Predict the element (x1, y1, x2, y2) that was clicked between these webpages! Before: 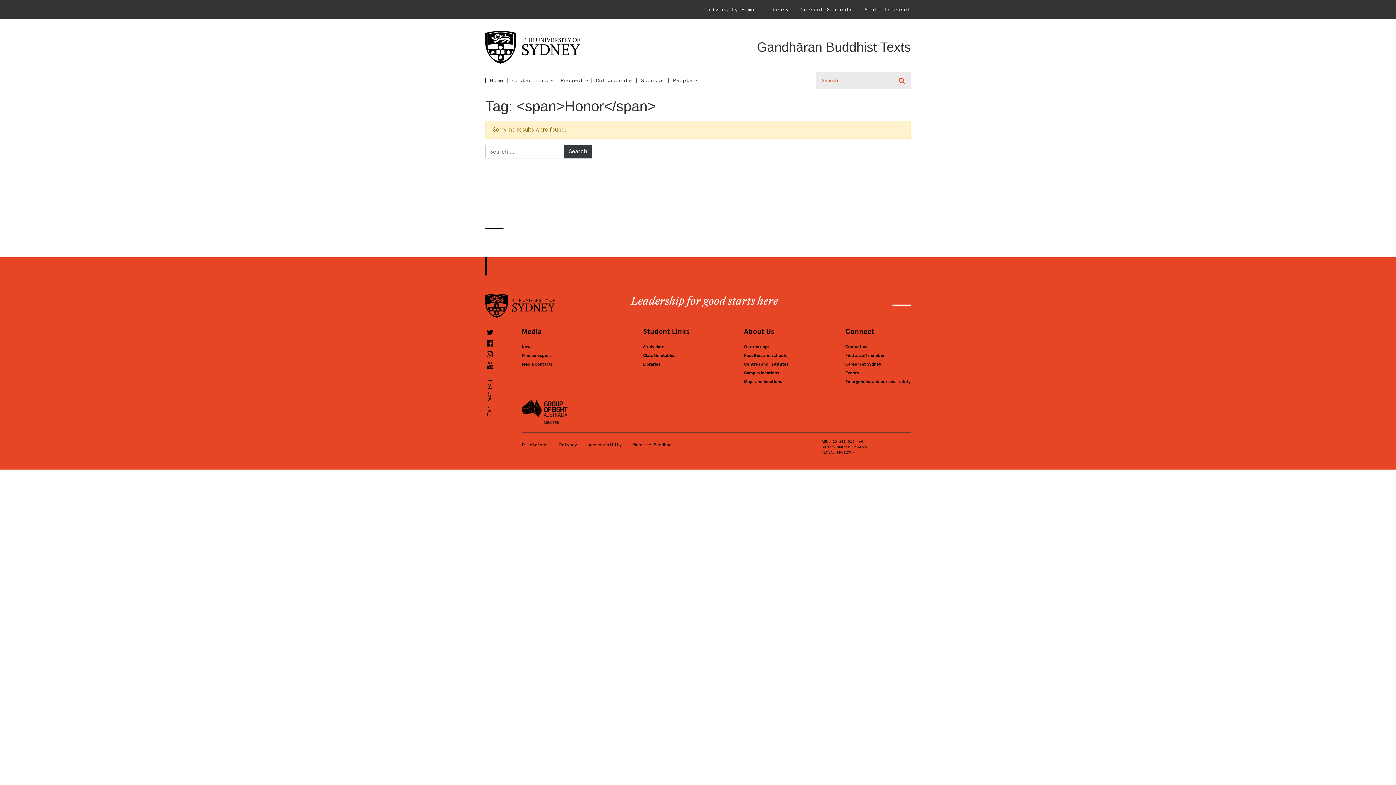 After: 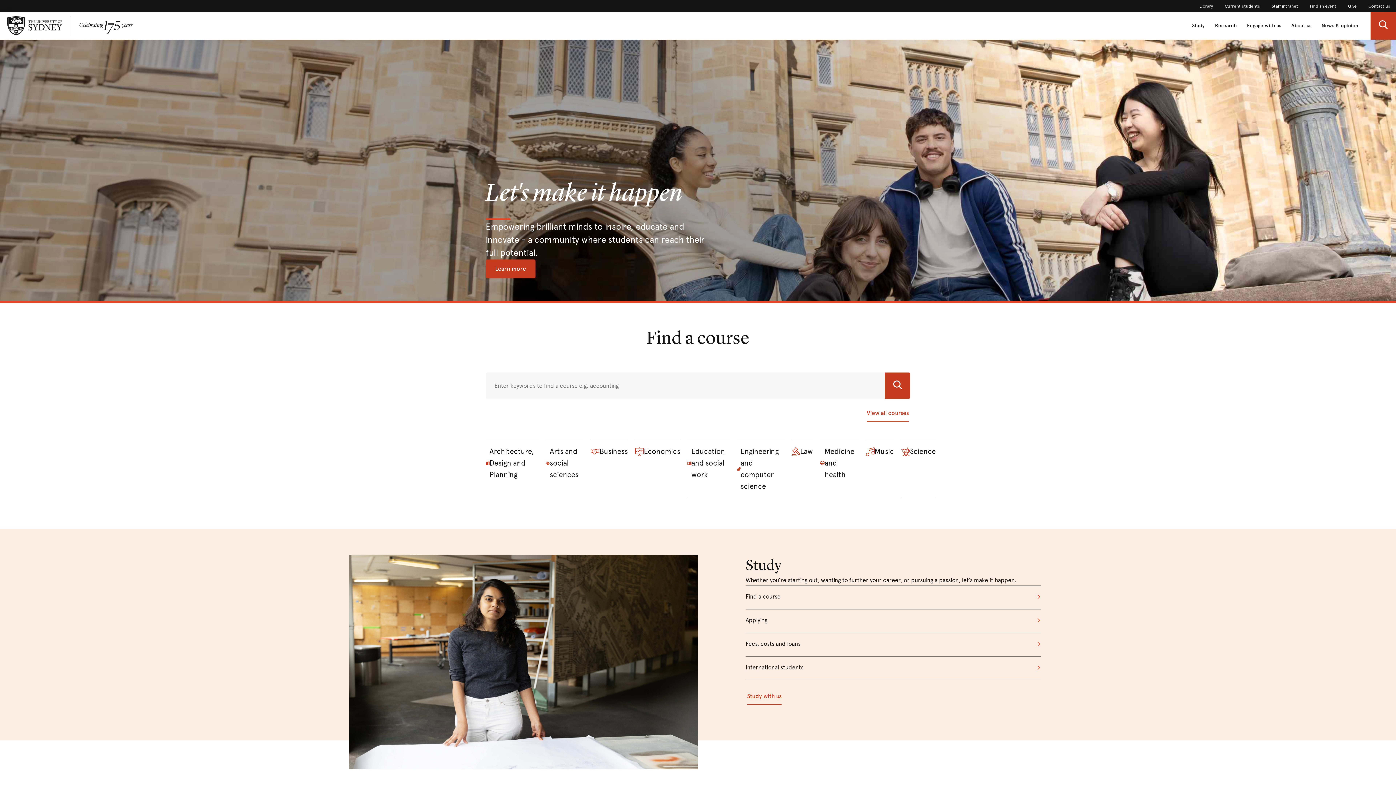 Action: bbox: (485, 293, 554, 317)